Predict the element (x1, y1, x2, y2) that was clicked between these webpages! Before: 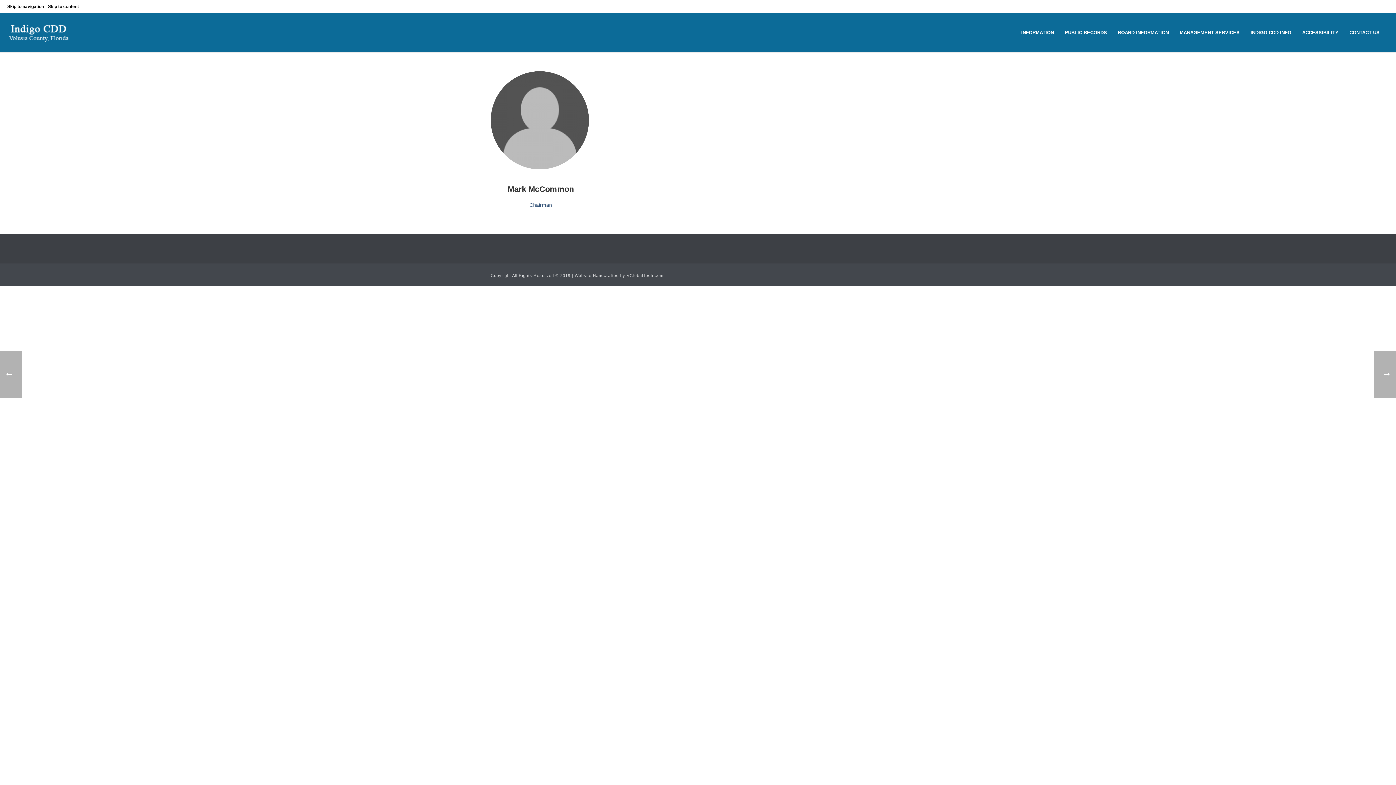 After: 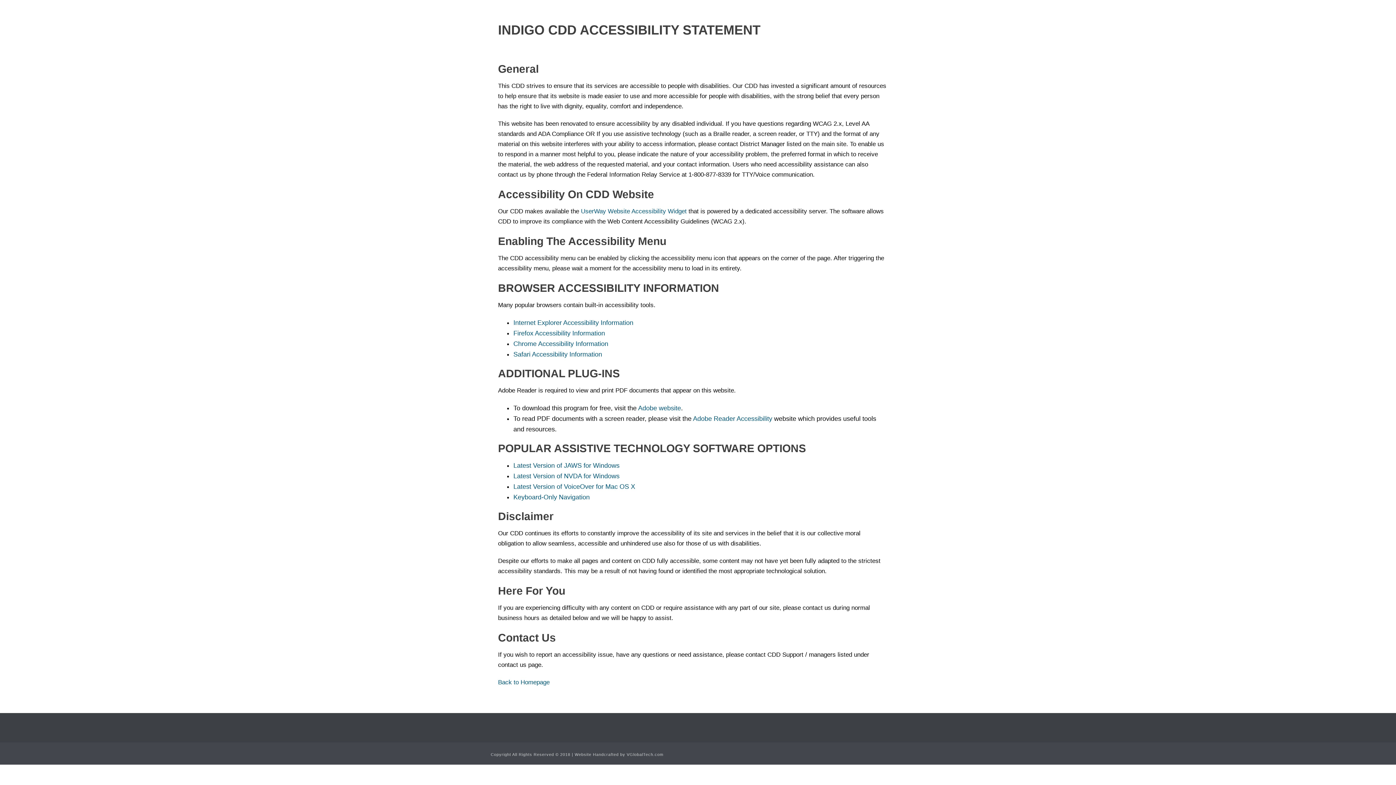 Action: bbox: (1297, 28, 1344, 37) label: ACCESSIBILITY